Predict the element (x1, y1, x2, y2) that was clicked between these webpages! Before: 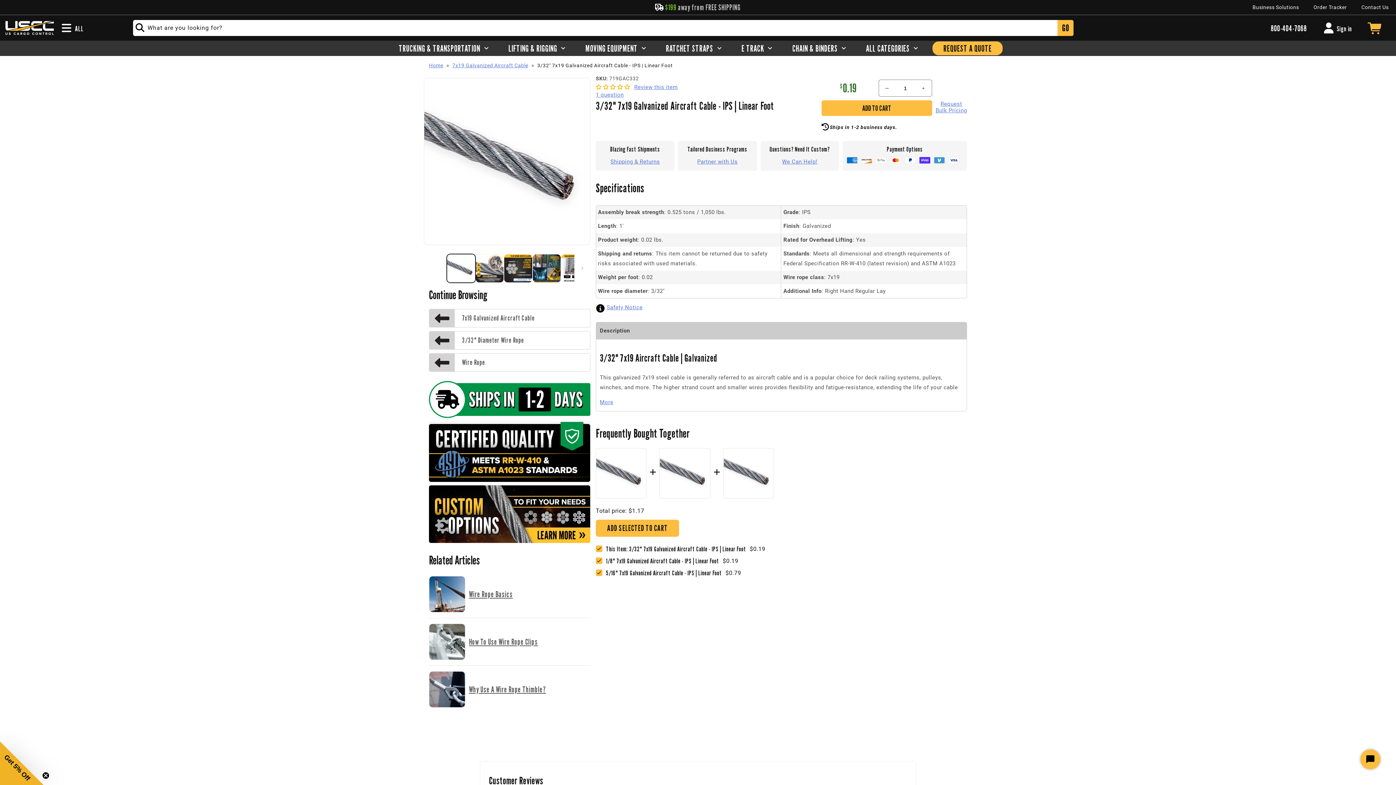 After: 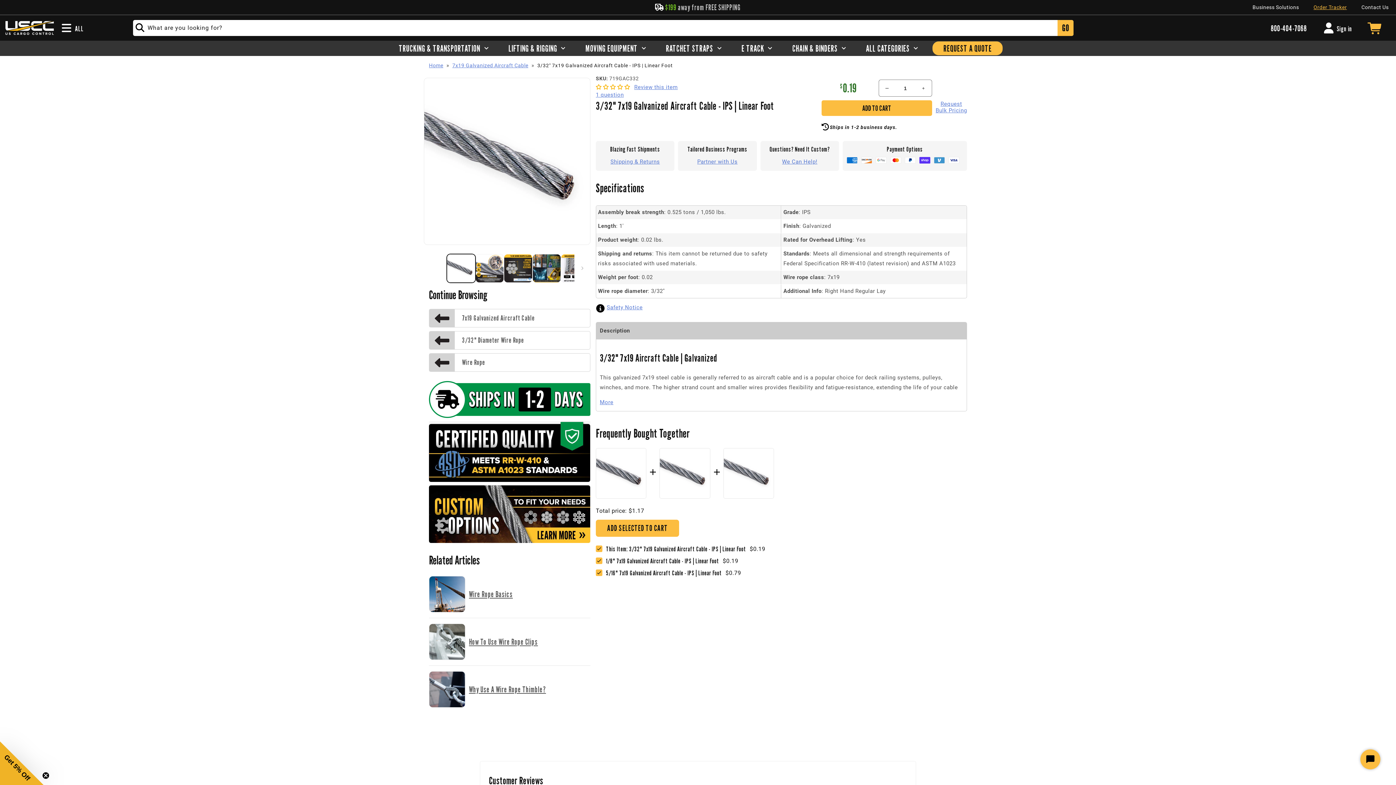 Action: bbox: (1306, 0, 1354, 14) label: Order Tracker